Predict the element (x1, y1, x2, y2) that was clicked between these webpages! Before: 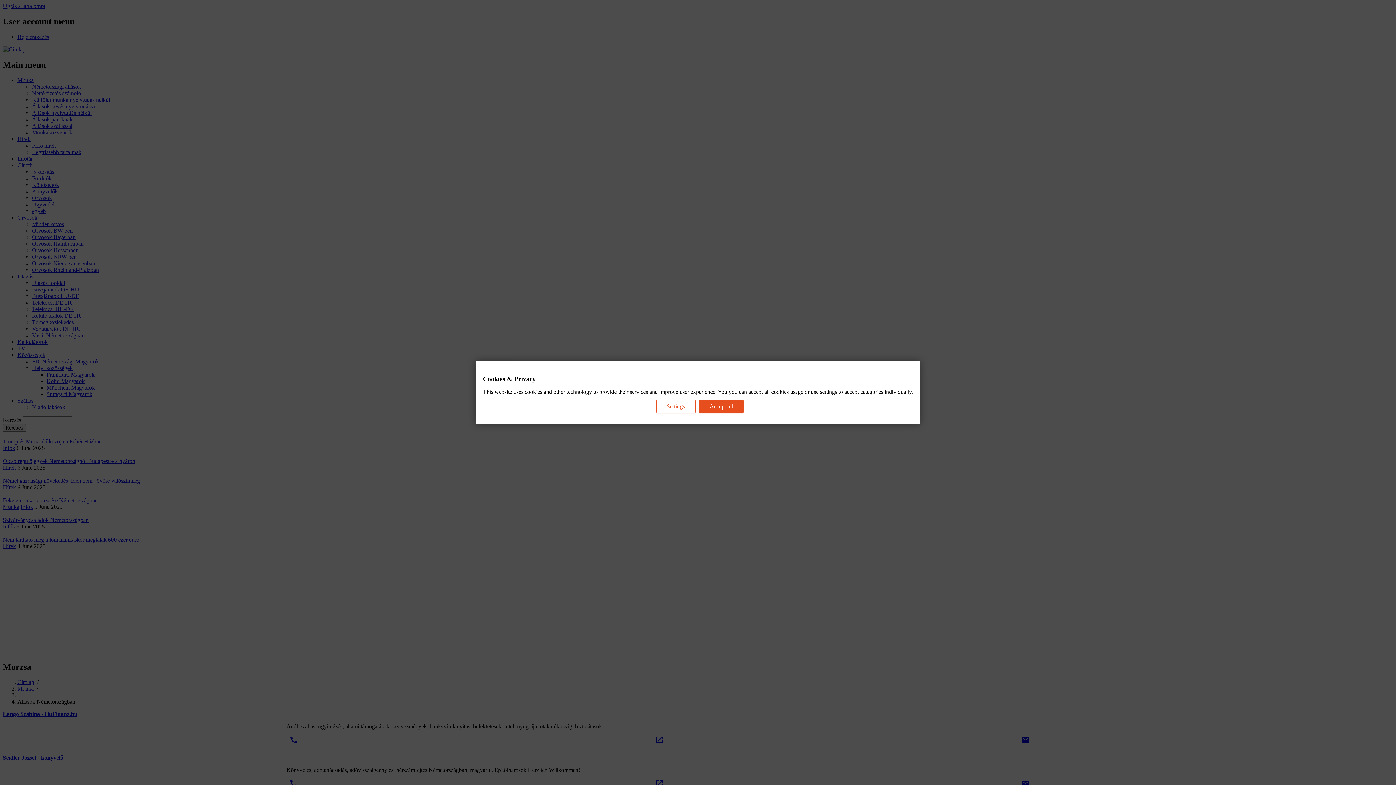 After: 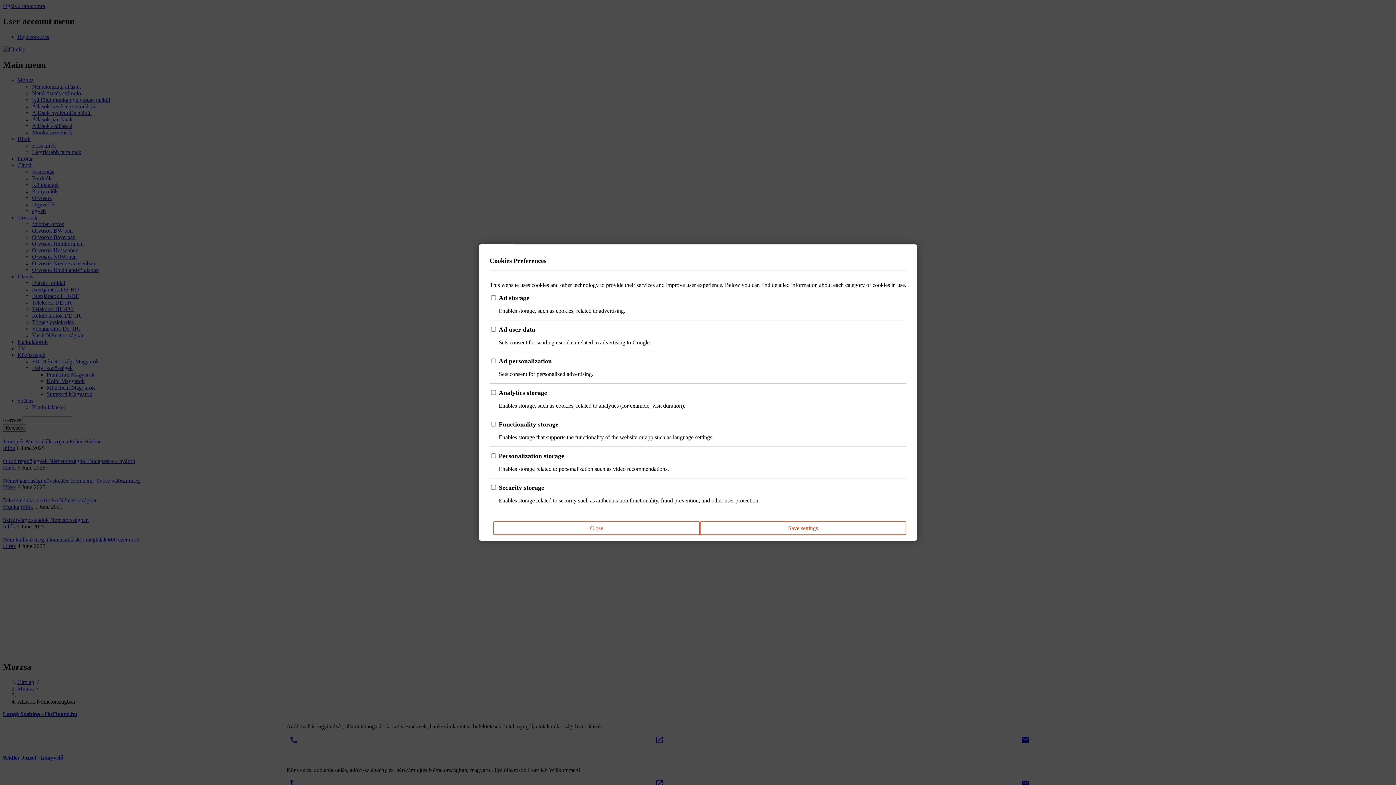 Action: bbox: (656, 399, 695, 413) label: Settings